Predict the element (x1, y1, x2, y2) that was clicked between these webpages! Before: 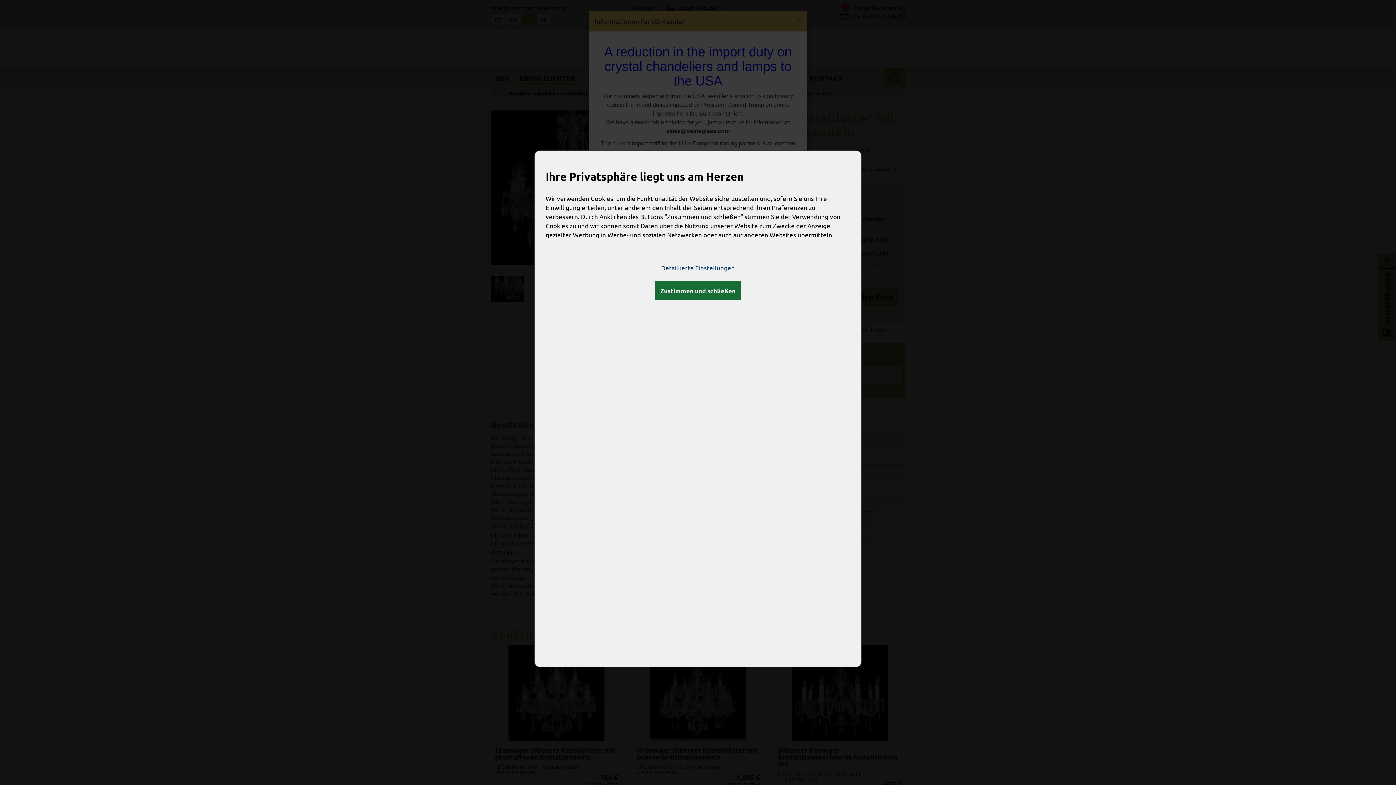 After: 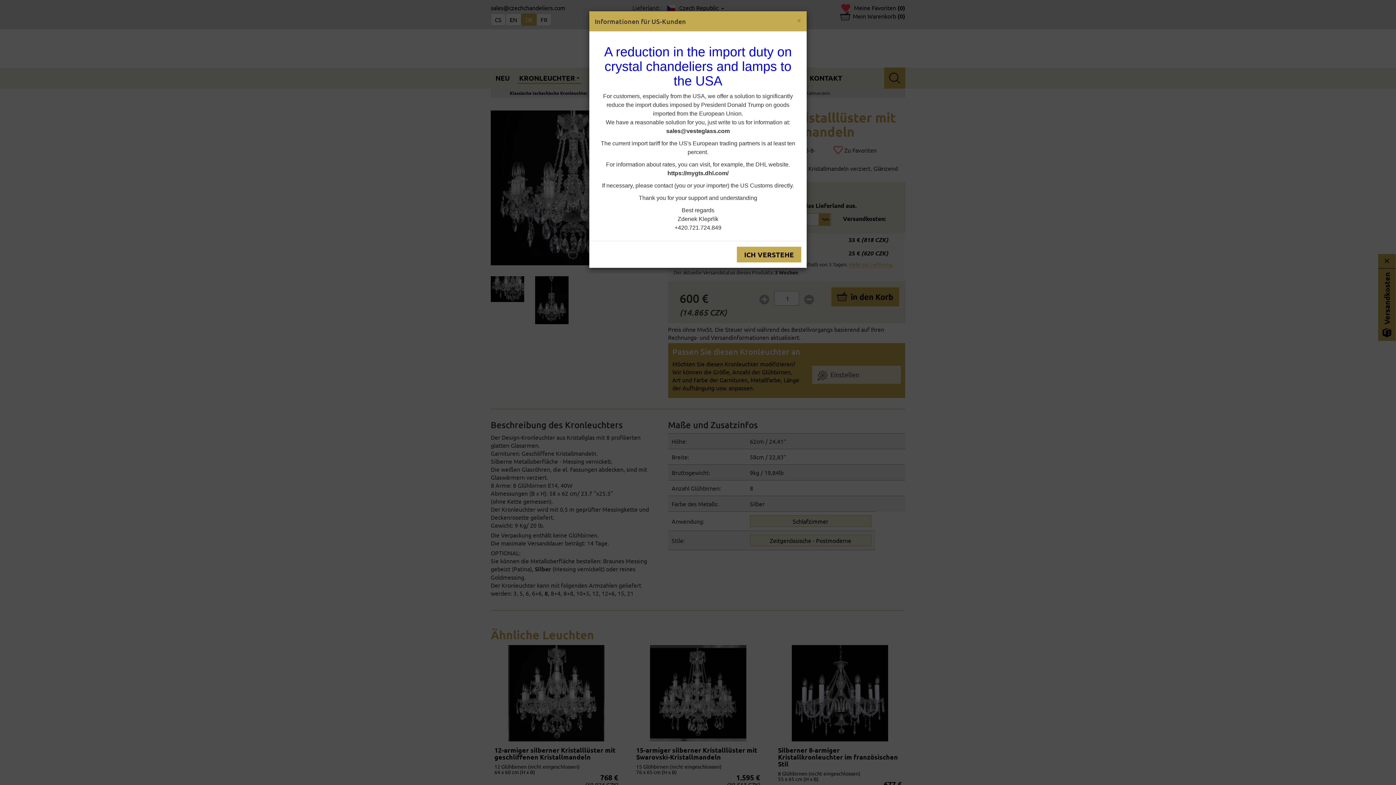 Action: label: Zustimmen und schließen bbox: (655, 281, 741, 300)